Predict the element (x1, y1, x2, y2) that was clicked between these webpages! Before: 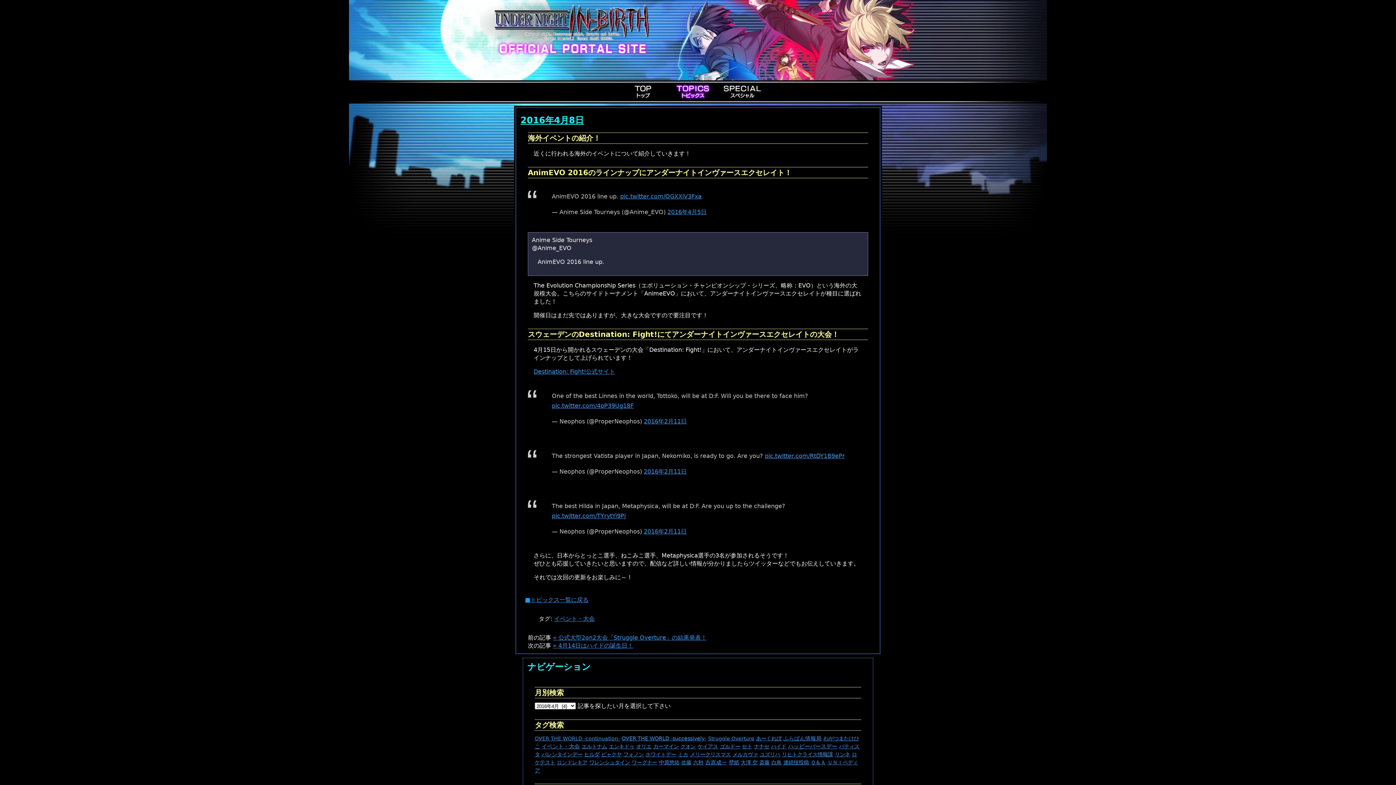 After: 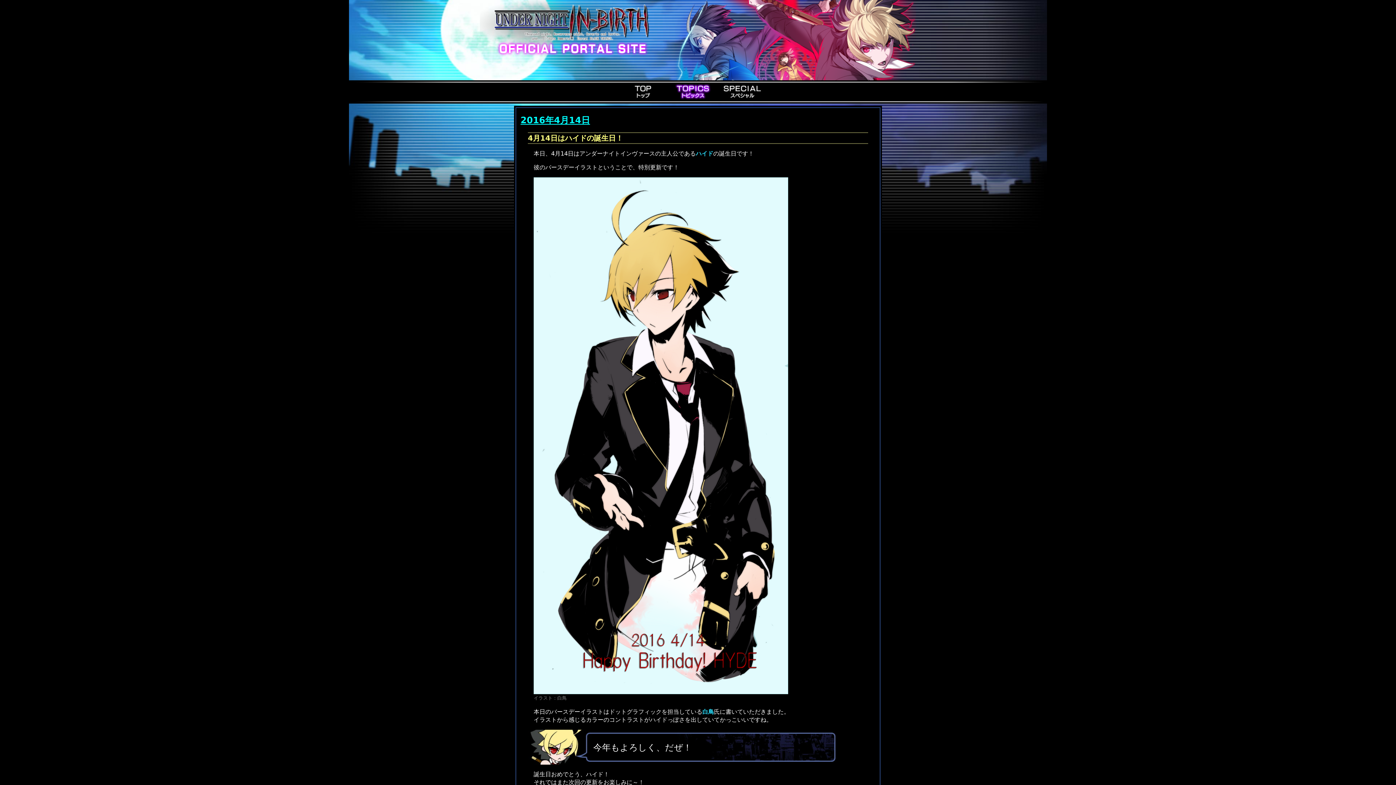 Action: label: » 4月14日はハイドの誕生日！ bbox: (553, 642, 633, 649)